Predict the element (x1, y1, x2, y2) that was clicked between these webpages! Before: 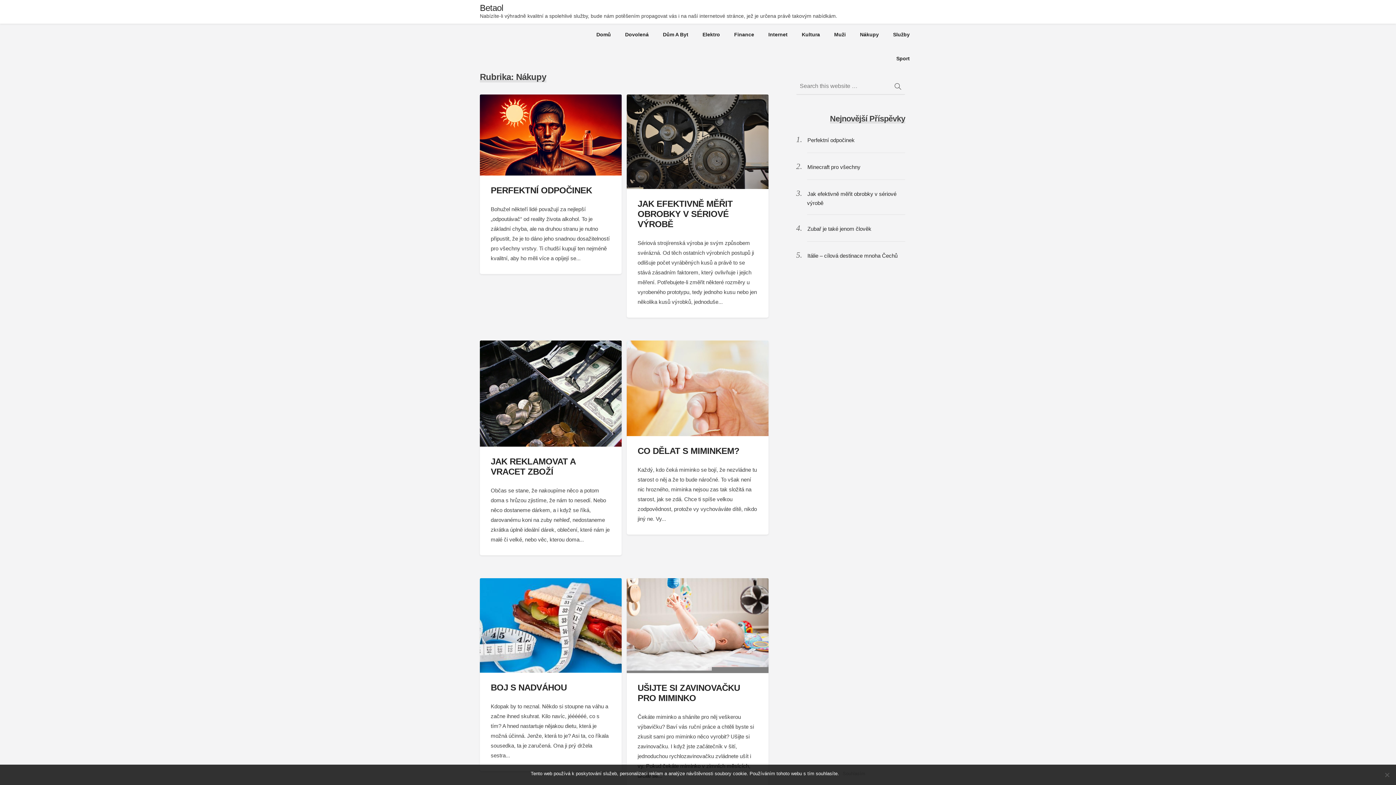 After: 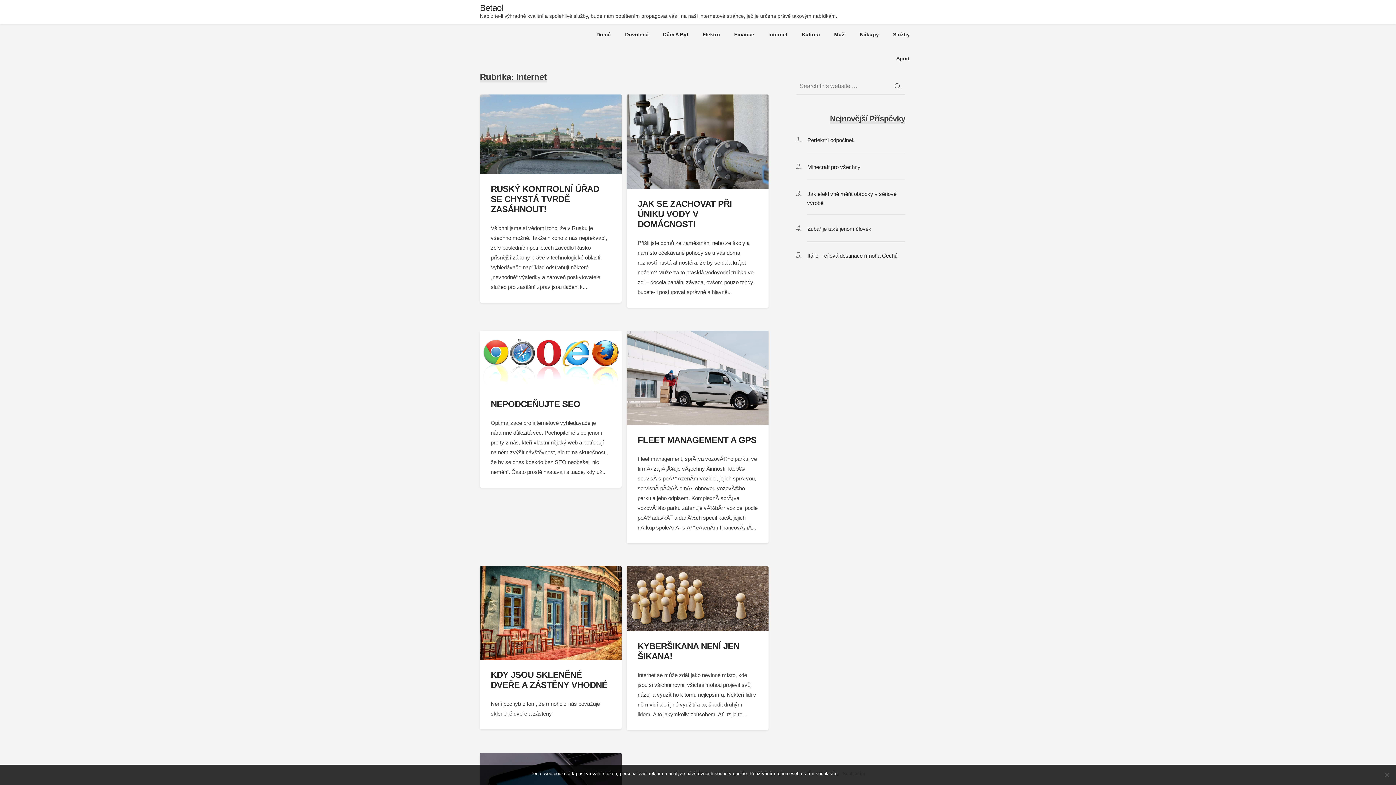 Action: label: Internet bbox: (762, 22, 794, 46)